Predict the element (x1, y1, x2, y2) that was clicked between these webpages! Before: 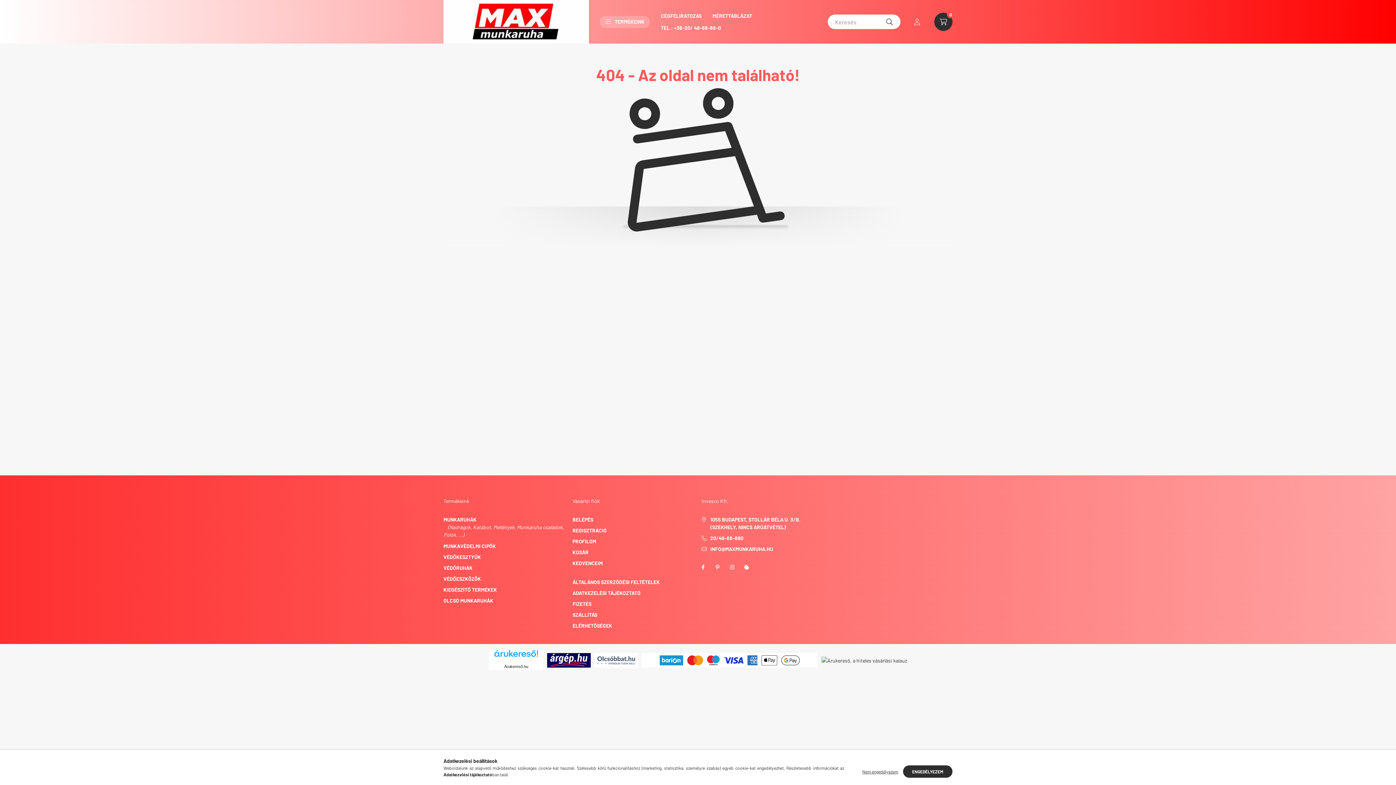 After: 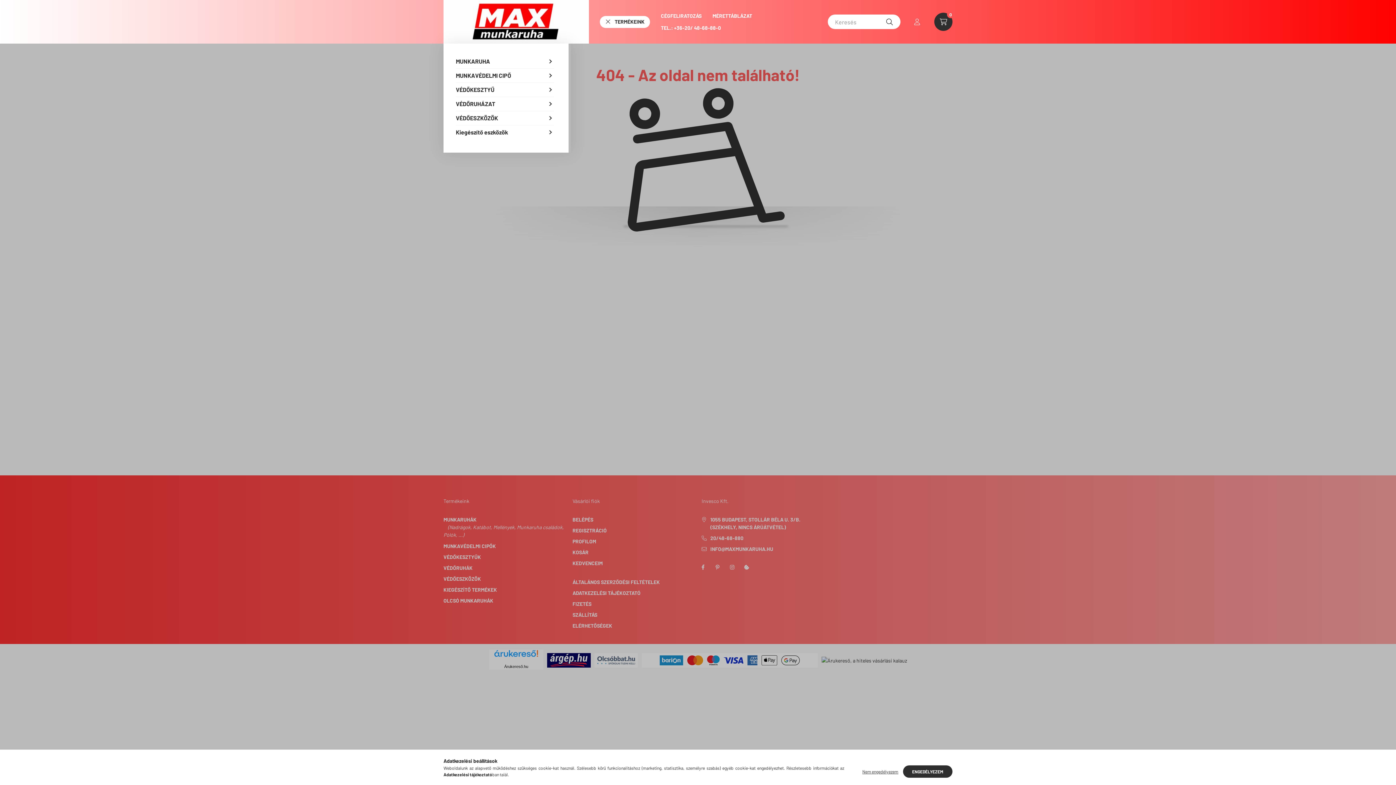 Action: bbox: (600, 15, 650, 27) label: TERMÉKEINK